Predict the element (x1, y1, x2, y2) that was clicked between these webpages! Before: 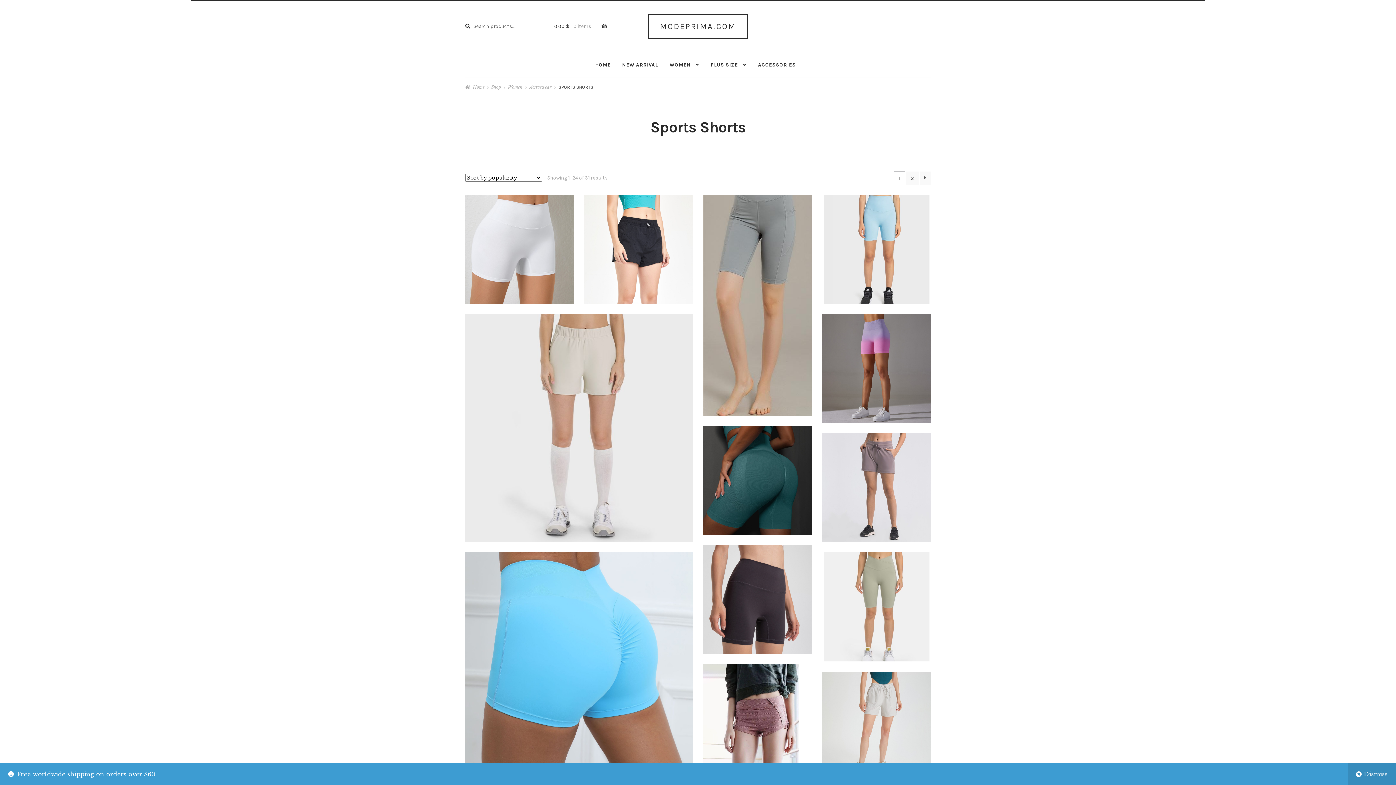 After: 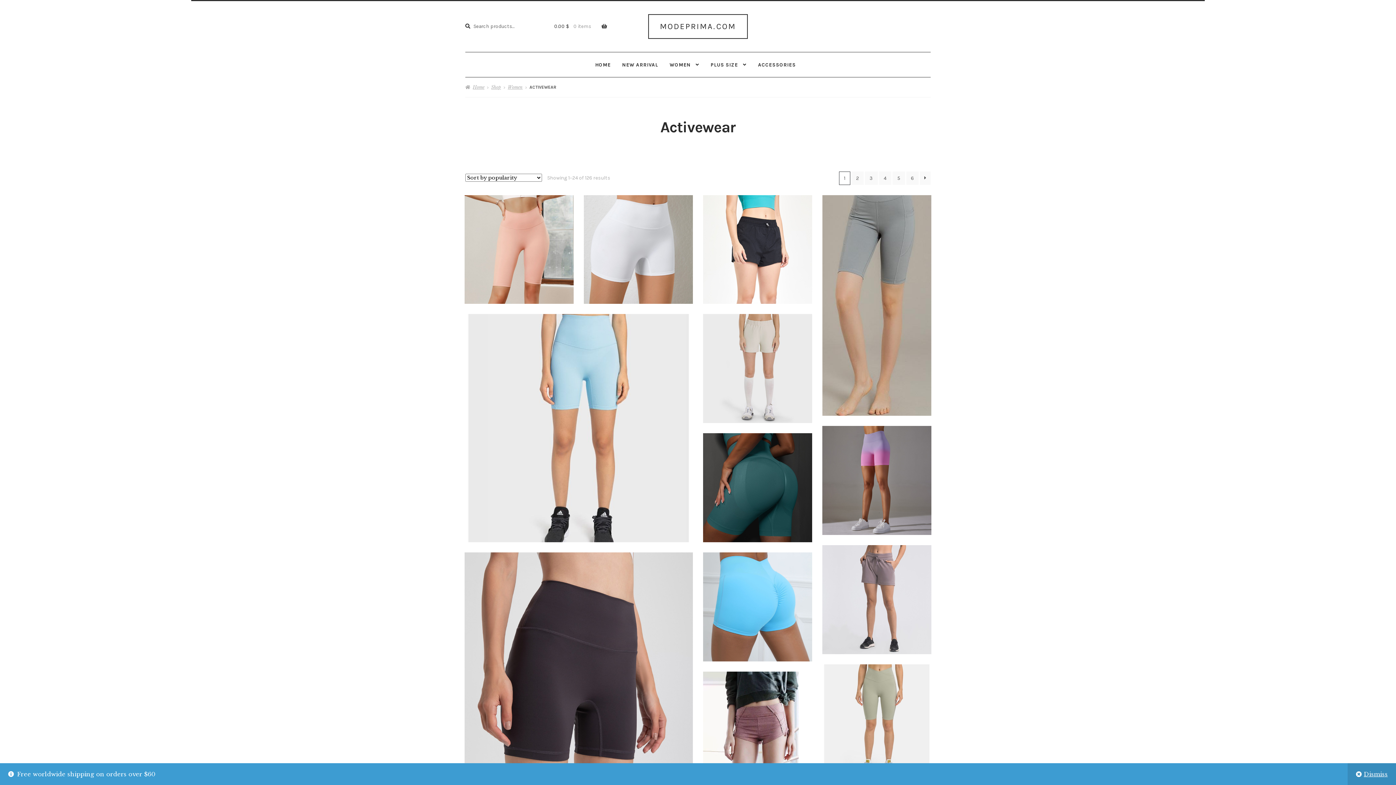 Action: label: Activewear bbox: (529, 84, 551, 89)